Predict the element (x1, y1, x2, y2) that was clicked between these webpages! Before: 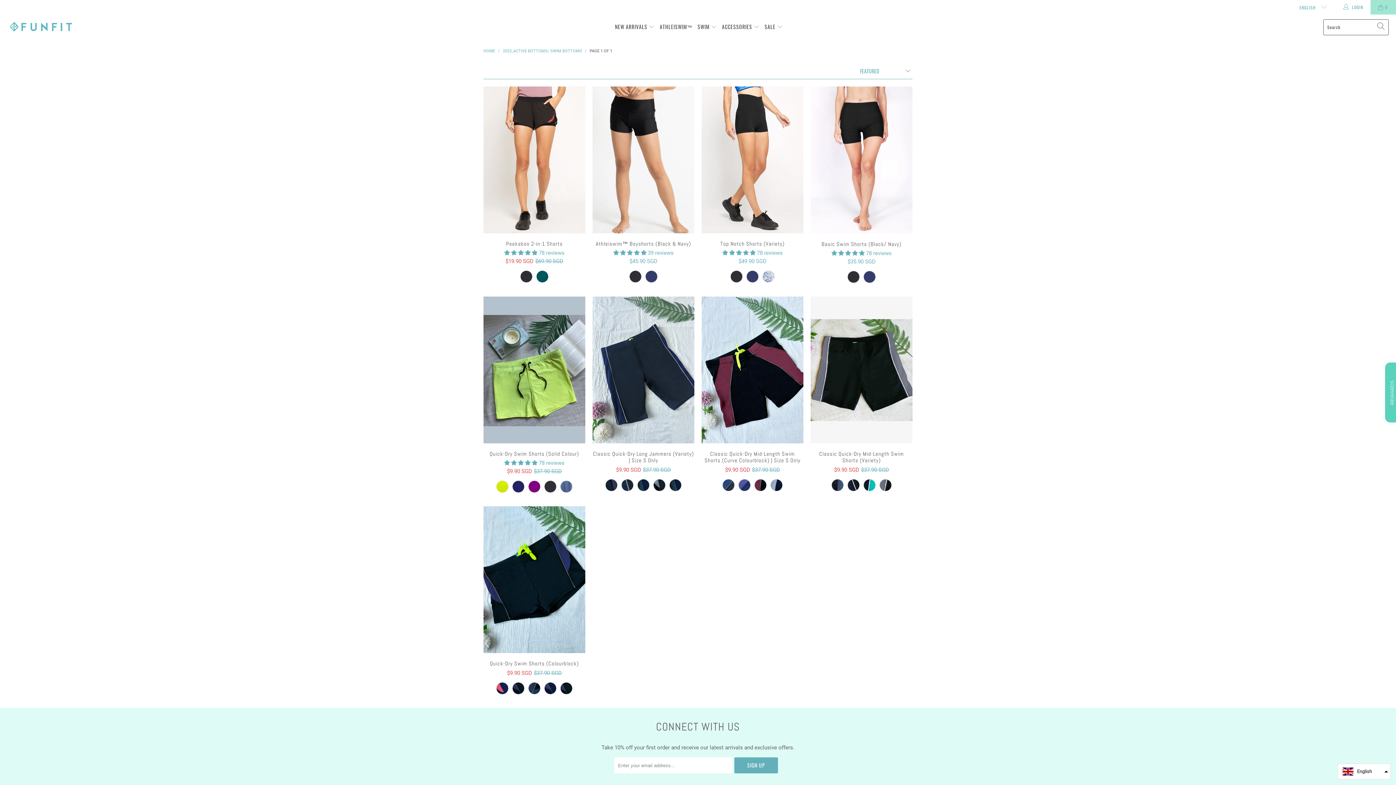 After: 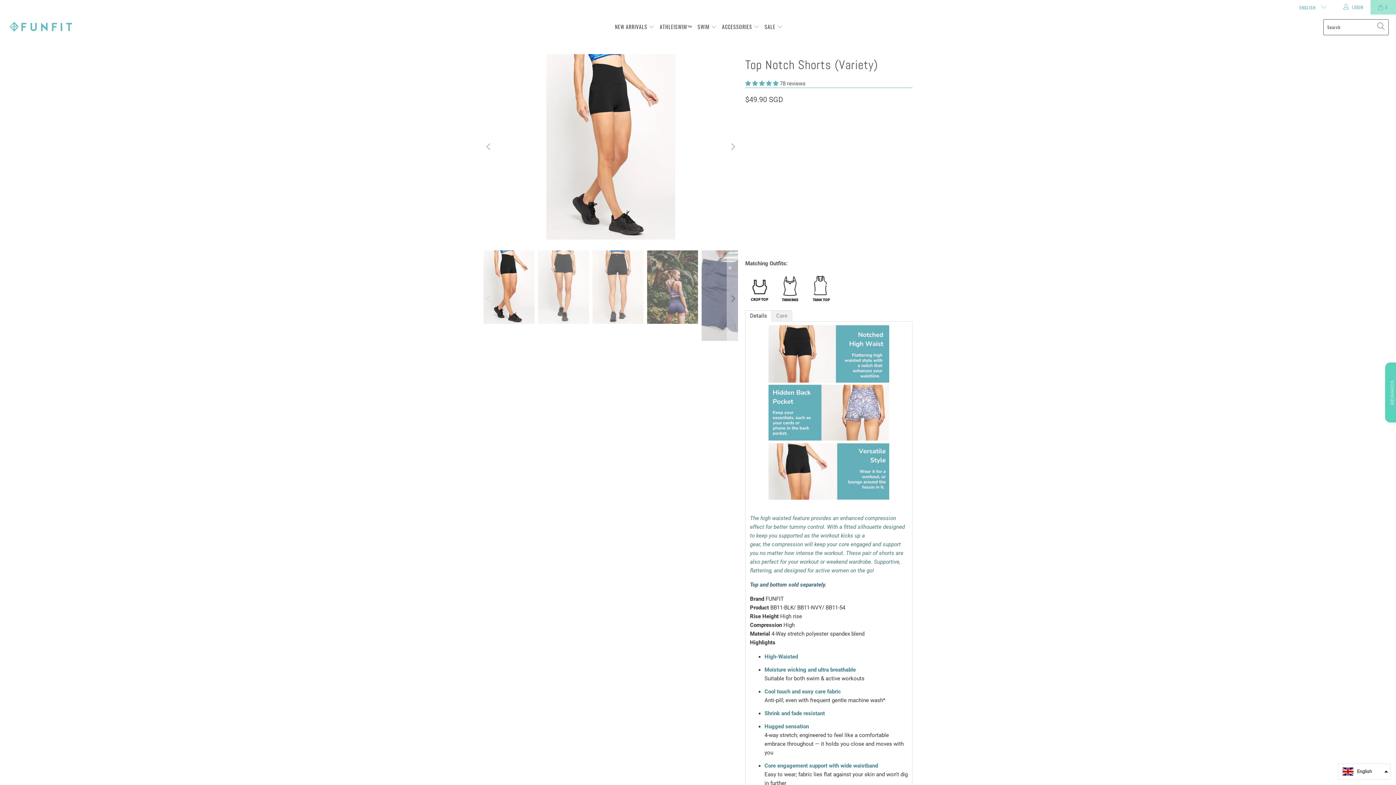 Action: bbox: (701, 86, 803, 233)